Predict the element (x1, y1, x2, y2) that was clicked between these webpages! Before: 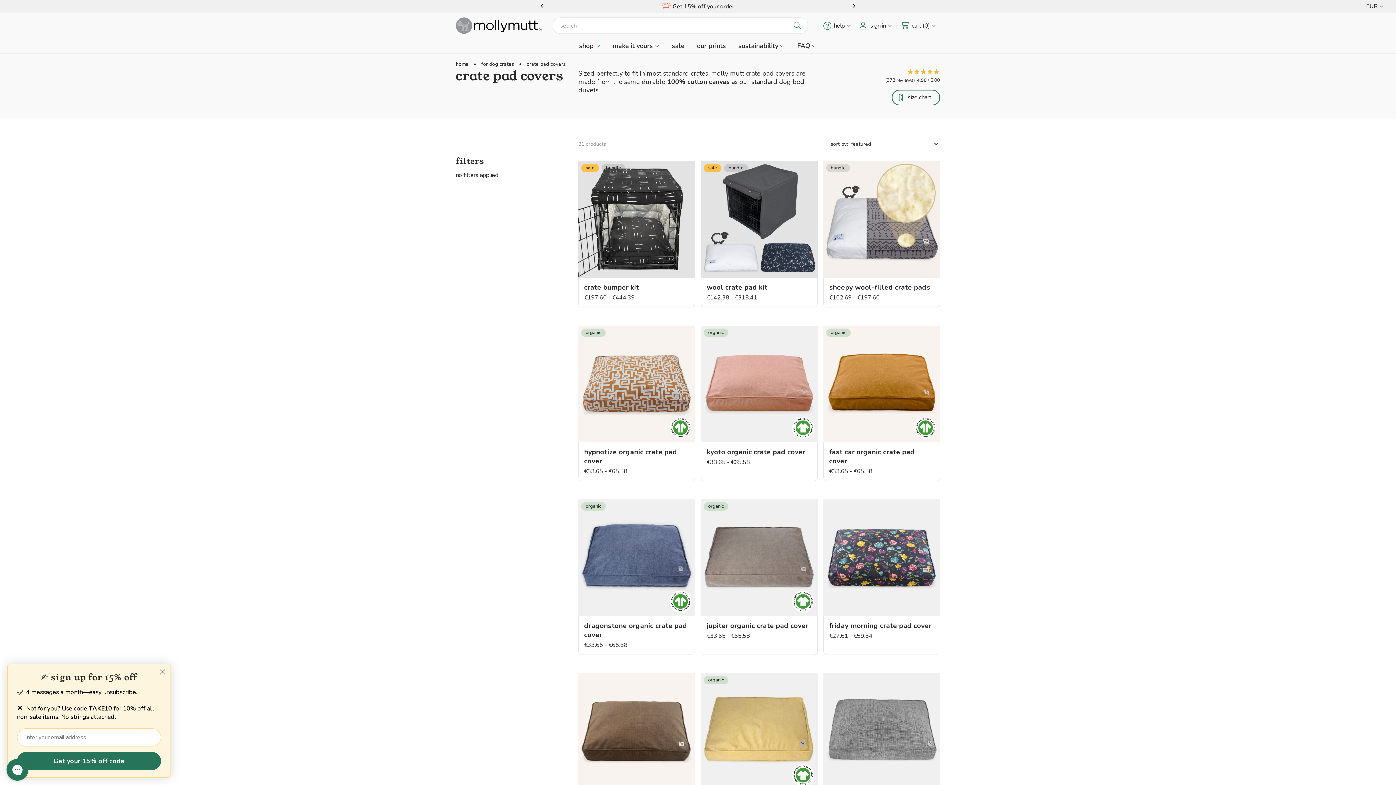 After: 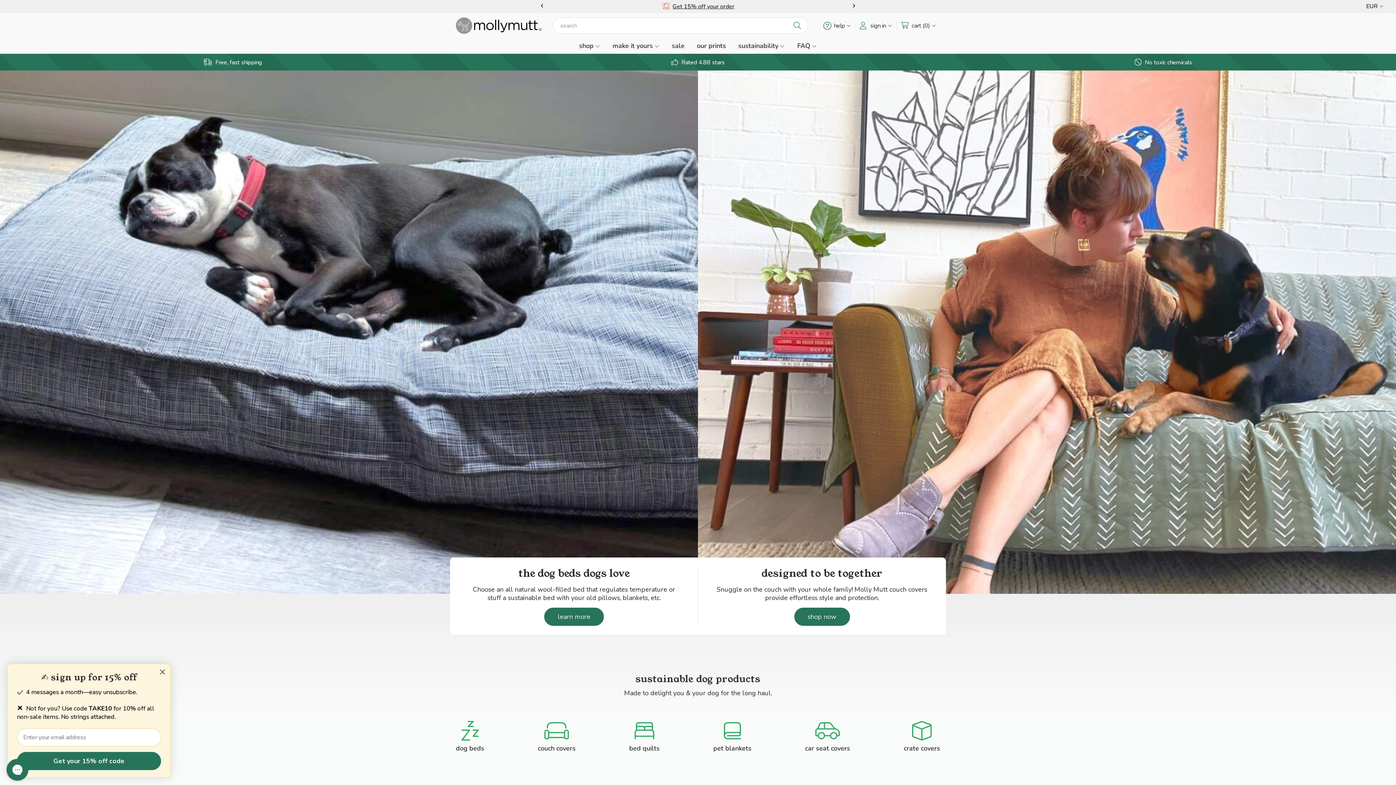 Action: bbox: (456, 21, 541, 29)